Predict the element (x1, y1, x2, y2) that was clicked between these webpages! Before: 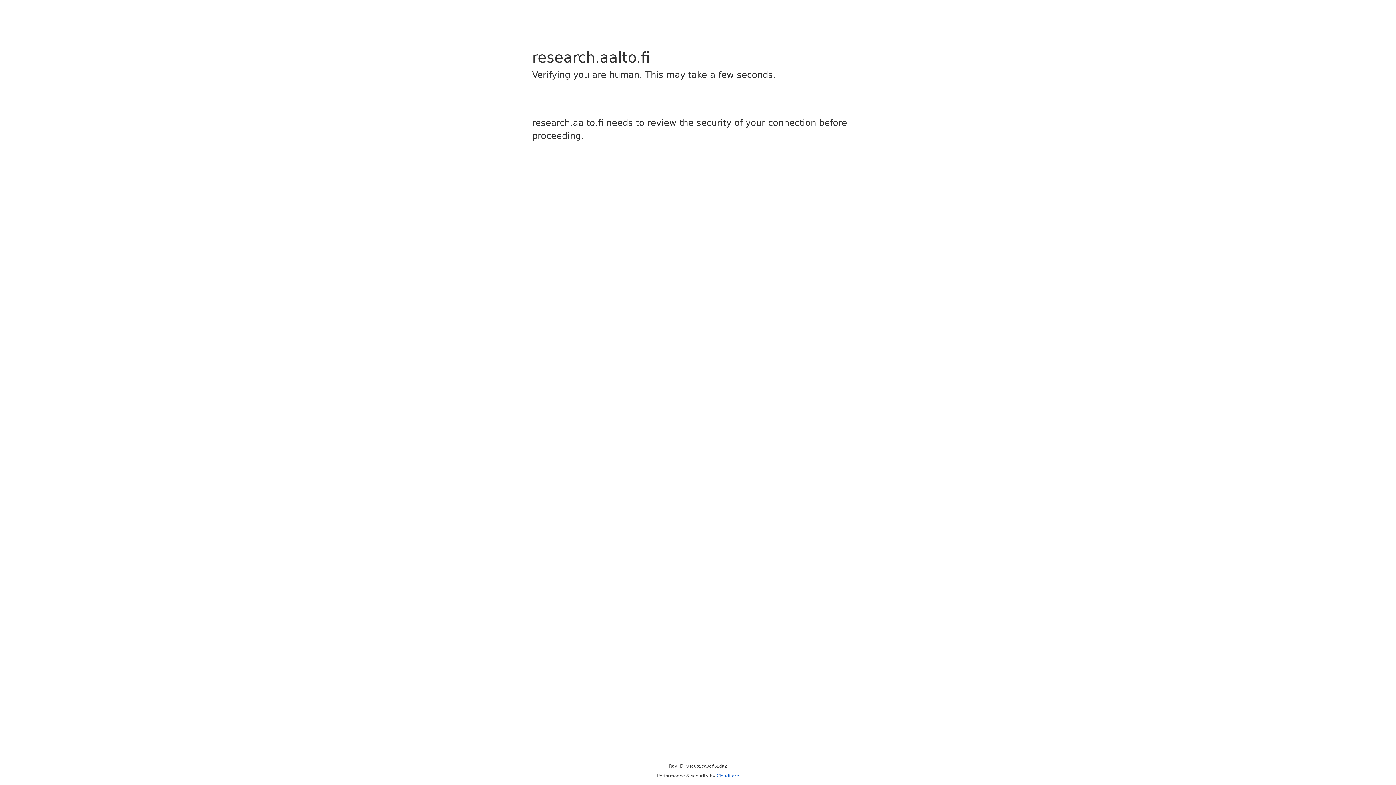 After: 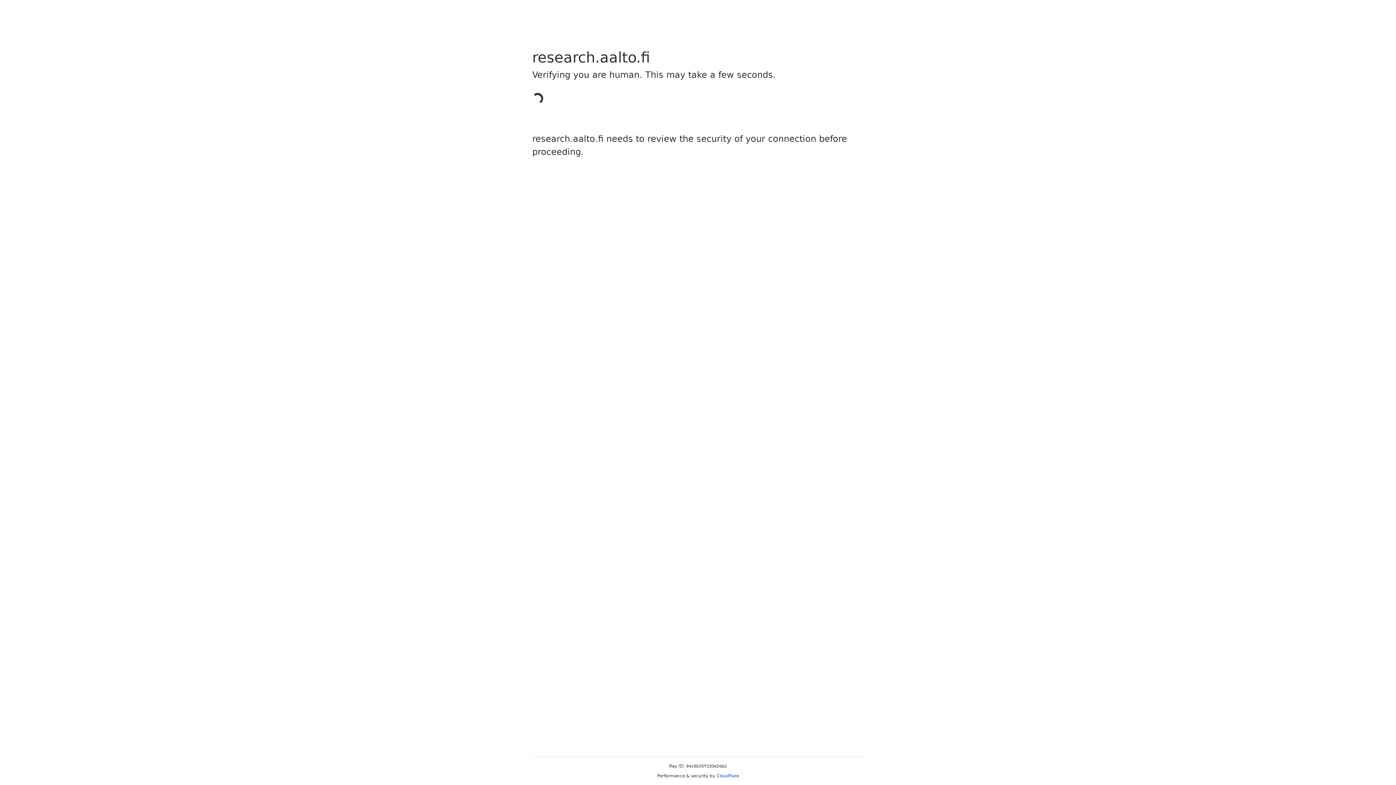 Action: label: Cloudflare bbox: (716, 773, 739, 778)